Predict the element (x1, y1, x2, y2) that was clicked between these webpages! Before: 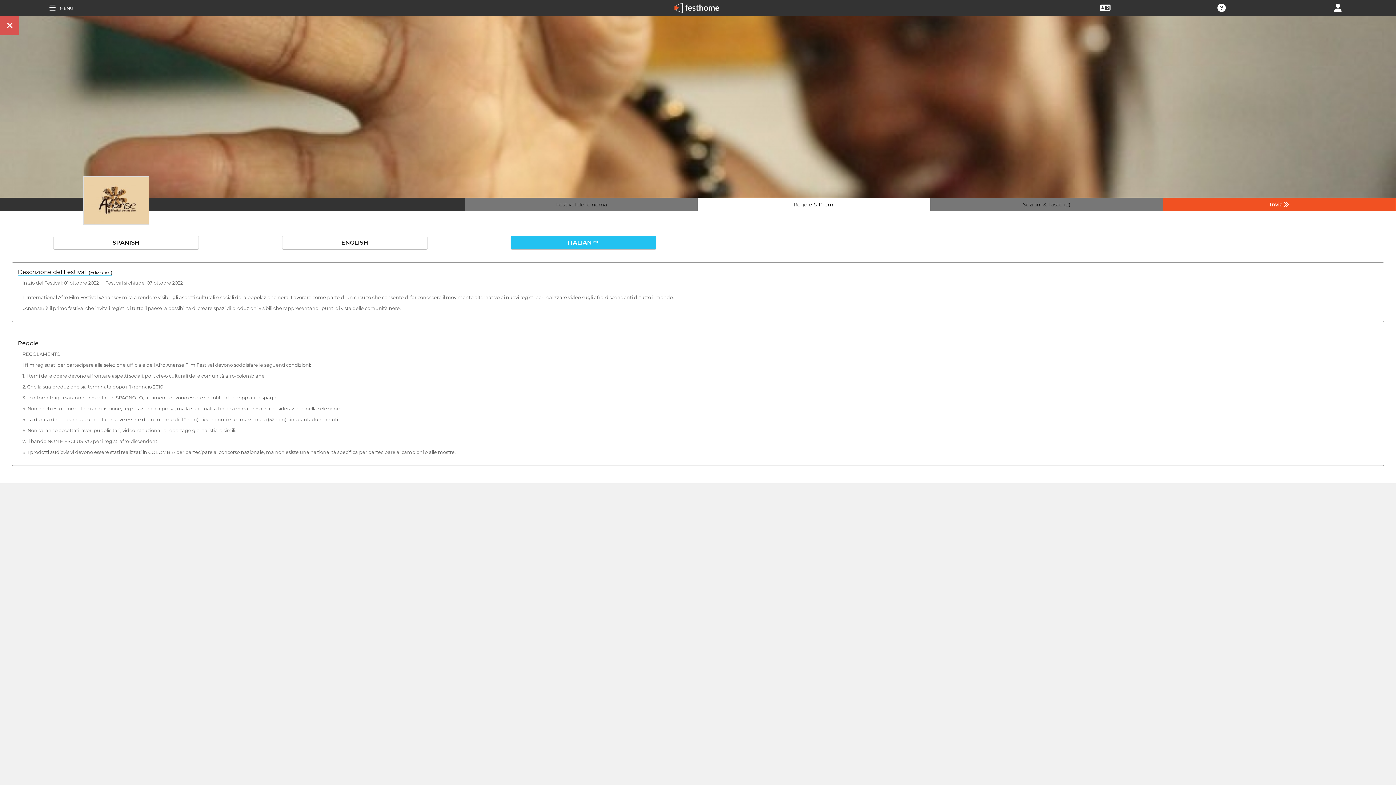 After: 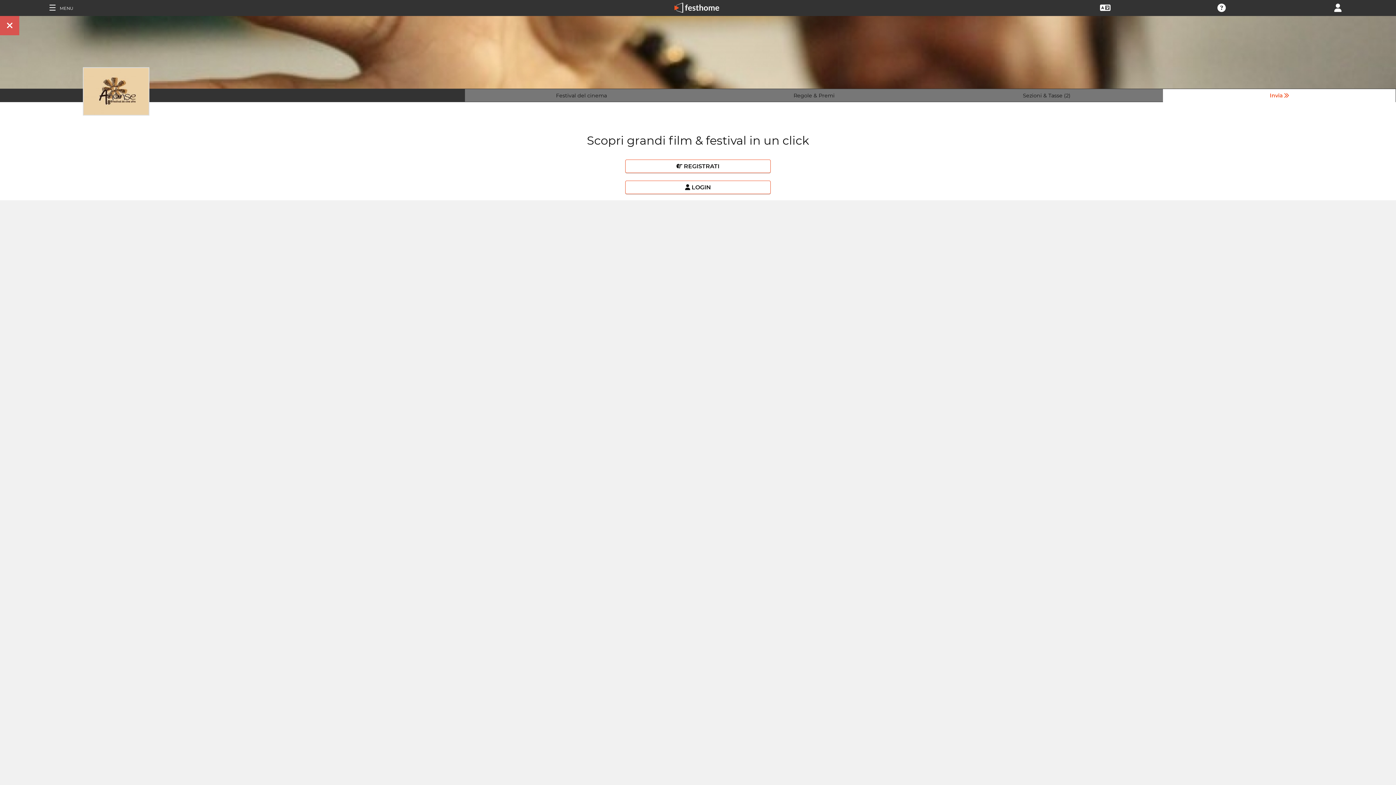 Action: label: Invia  bbox: (1270, 201, 1289, 208)